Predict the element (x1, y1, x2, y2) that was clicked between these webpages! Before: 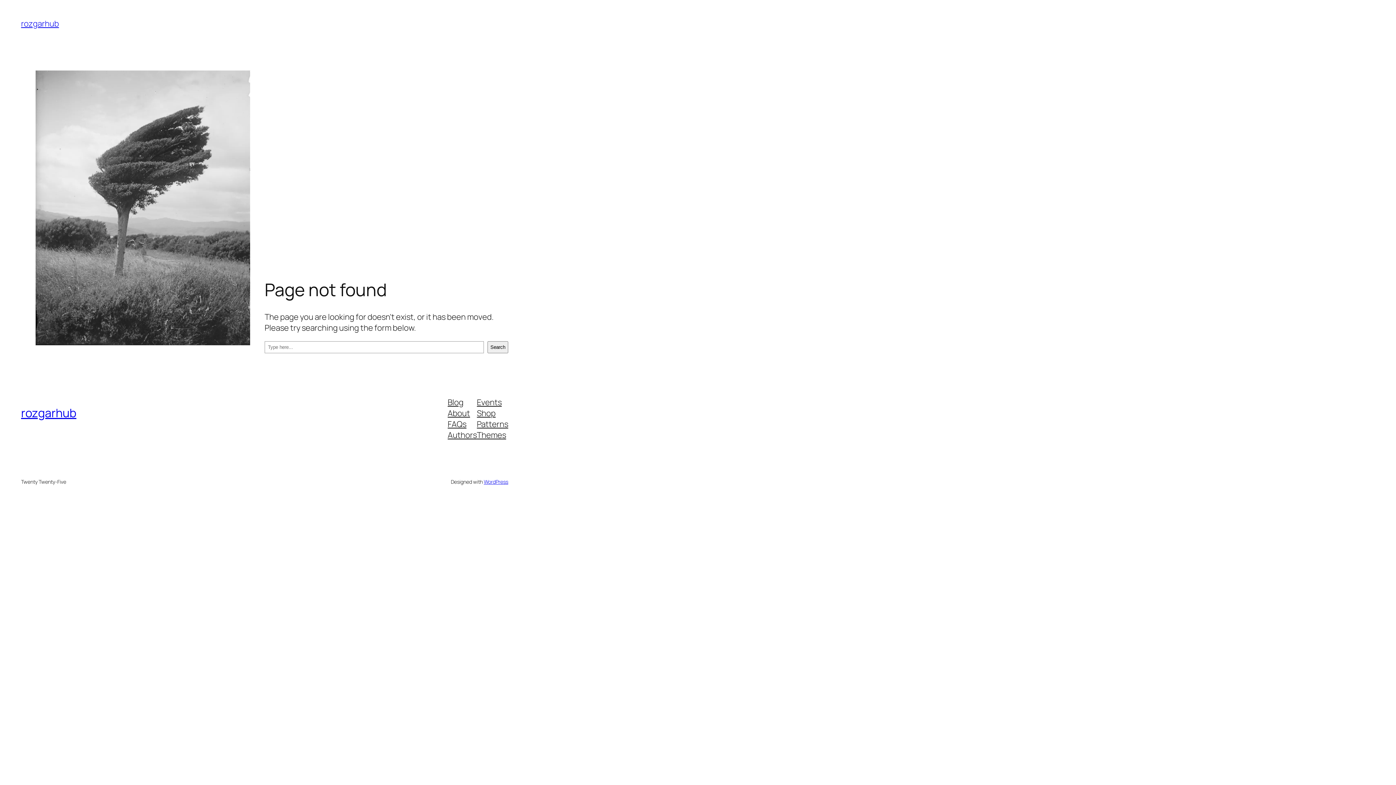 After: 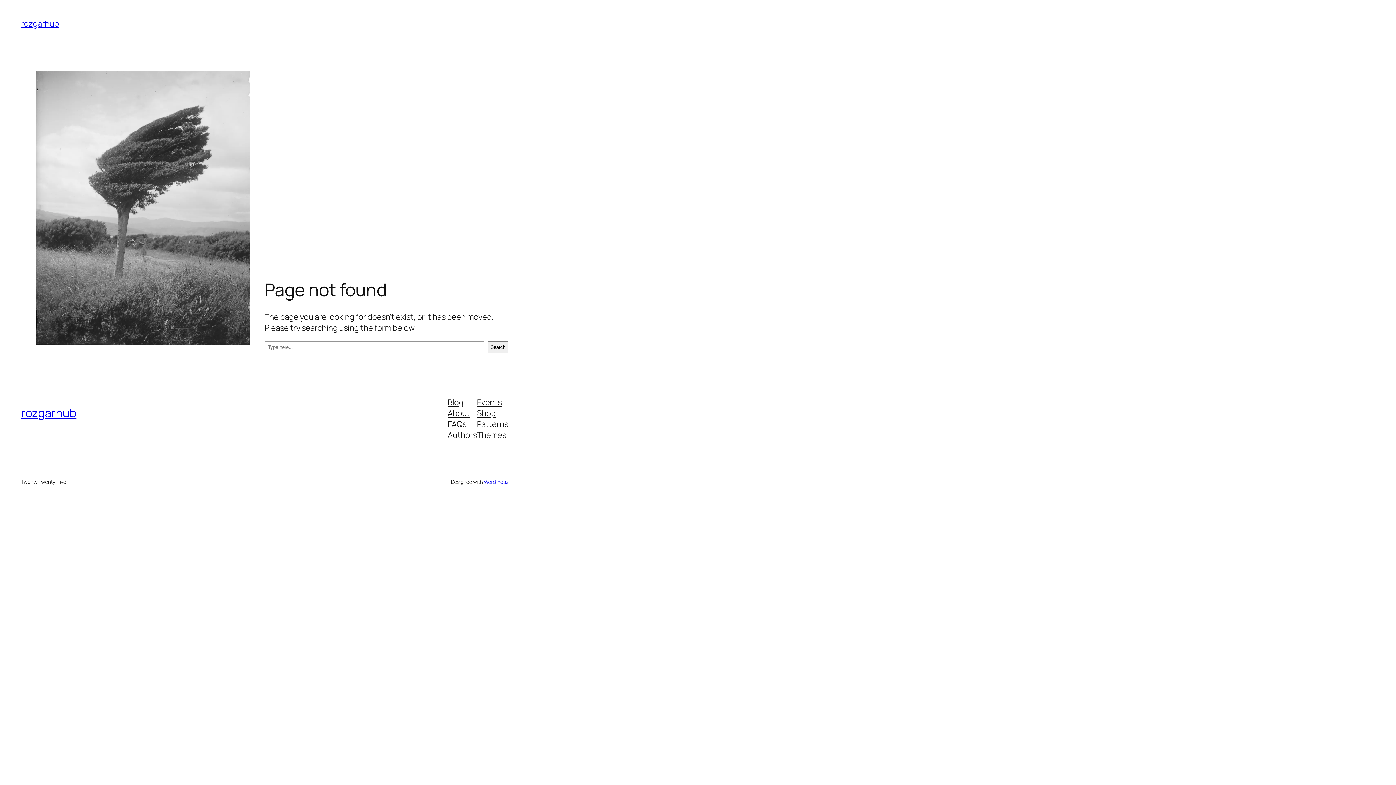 Action: bbox: (477, 396, 501, 407) label: Events